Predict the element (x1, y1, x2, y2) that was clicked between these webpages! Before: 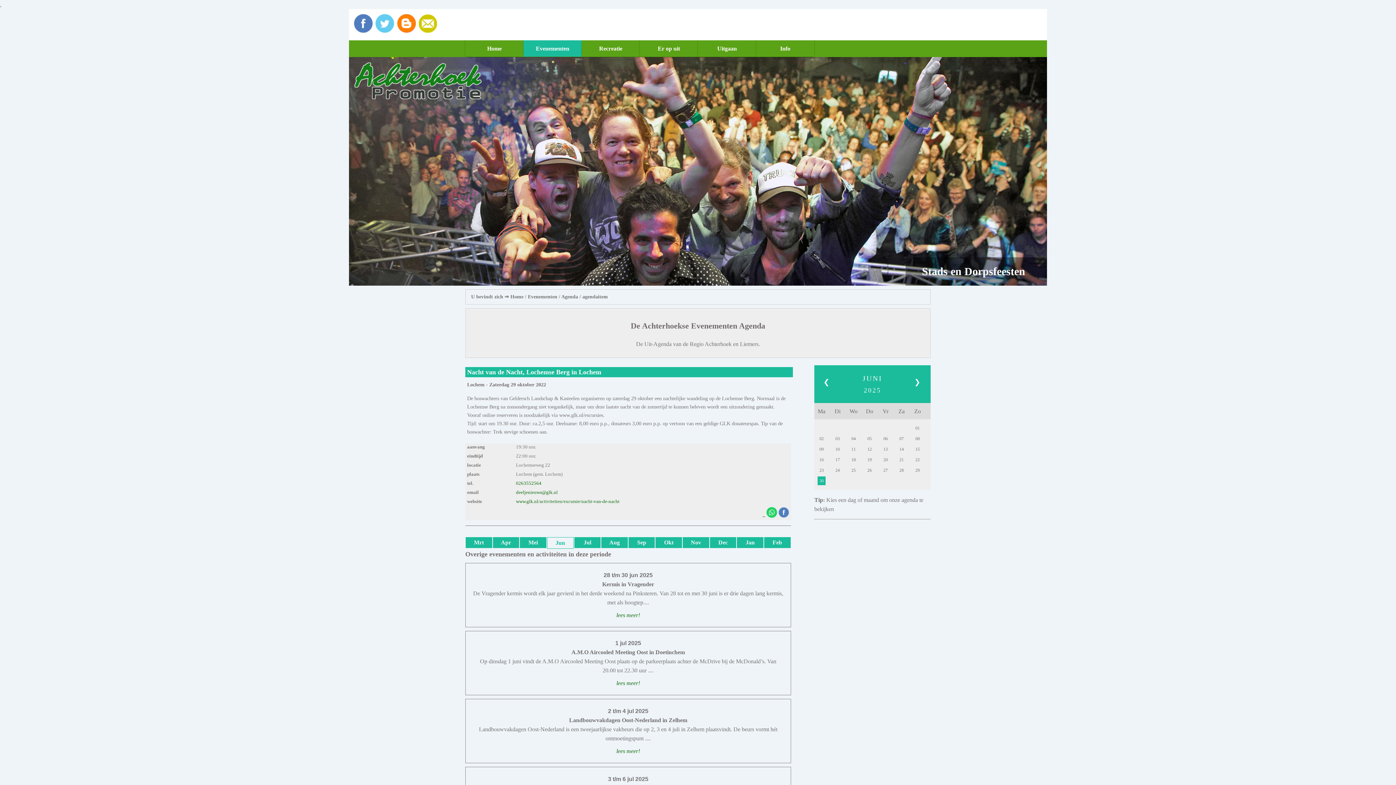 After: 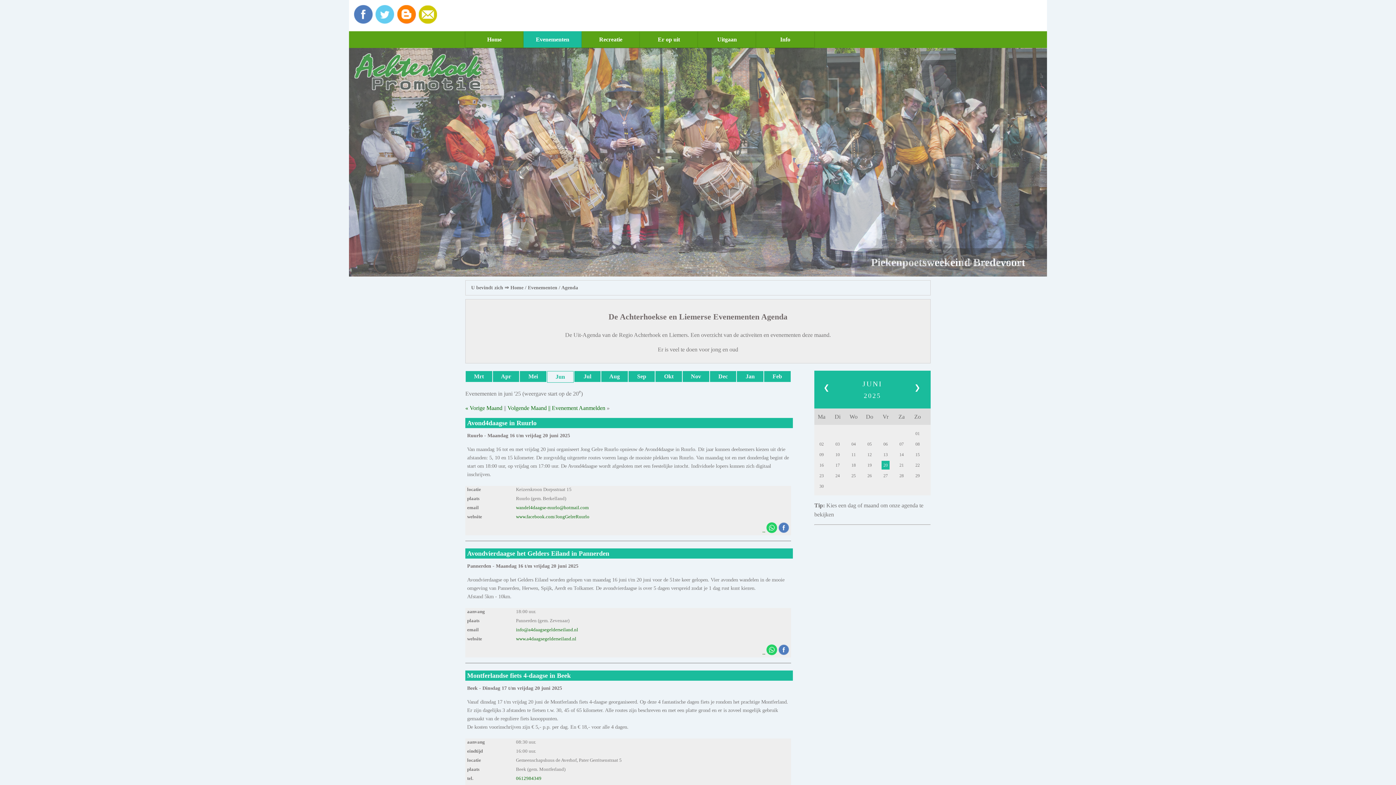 Action: label: 20 bbox: (883, 457, 888, 462)